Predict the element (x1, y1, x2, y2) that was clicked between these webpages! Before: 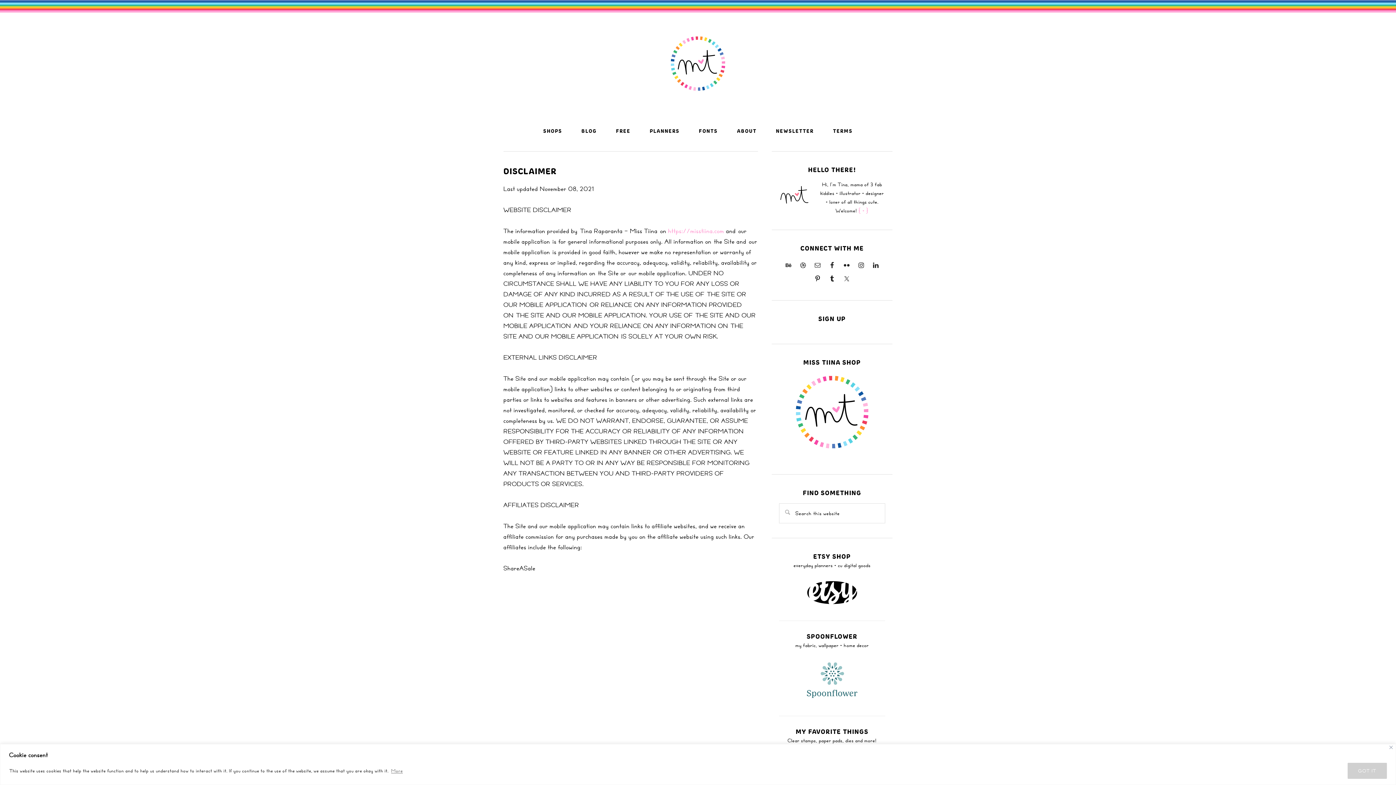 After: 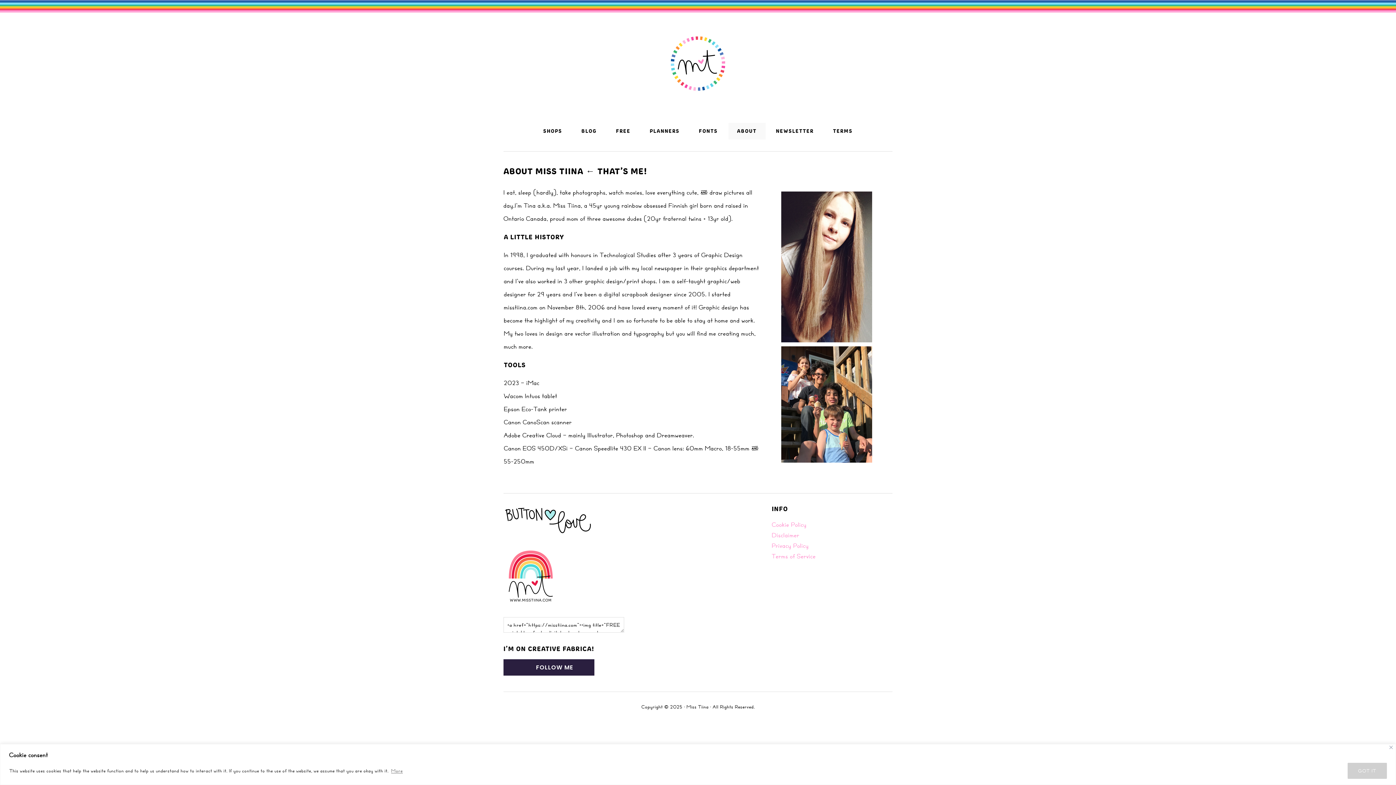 Action: label: ABOUT bbox: (728, 122, 765, 139)